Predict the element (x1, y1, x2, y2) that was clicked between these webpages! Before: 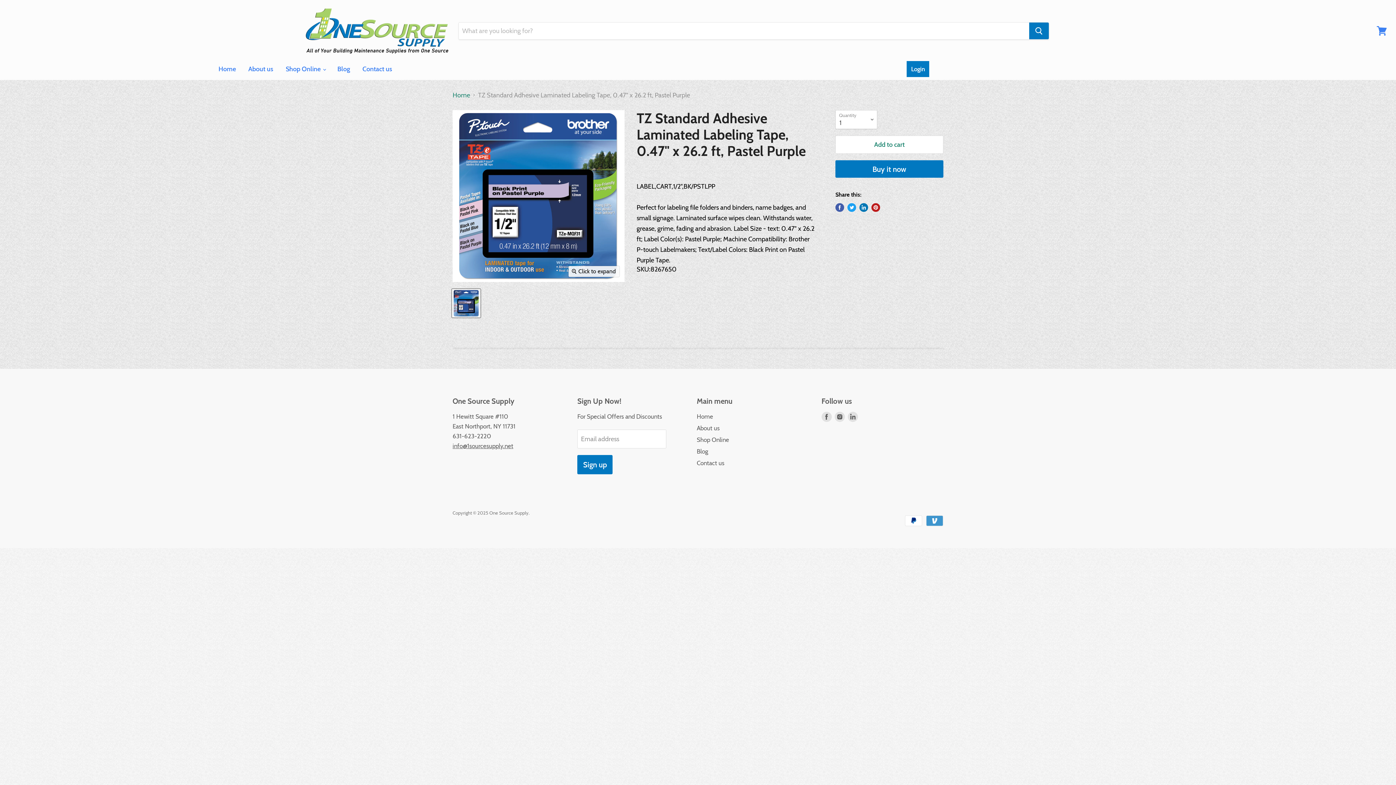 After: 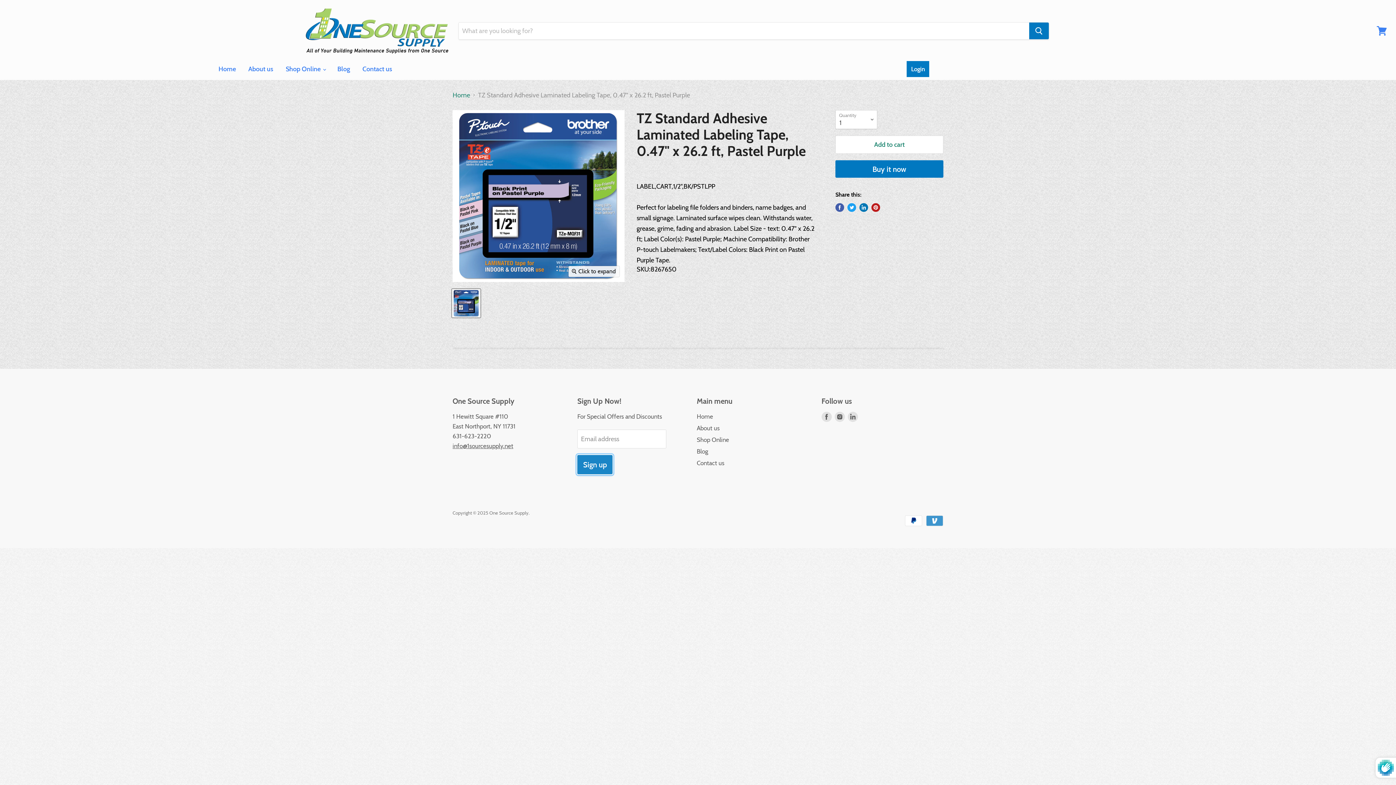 Action: label: Sign up bbox: (577, 455, 612, 474)